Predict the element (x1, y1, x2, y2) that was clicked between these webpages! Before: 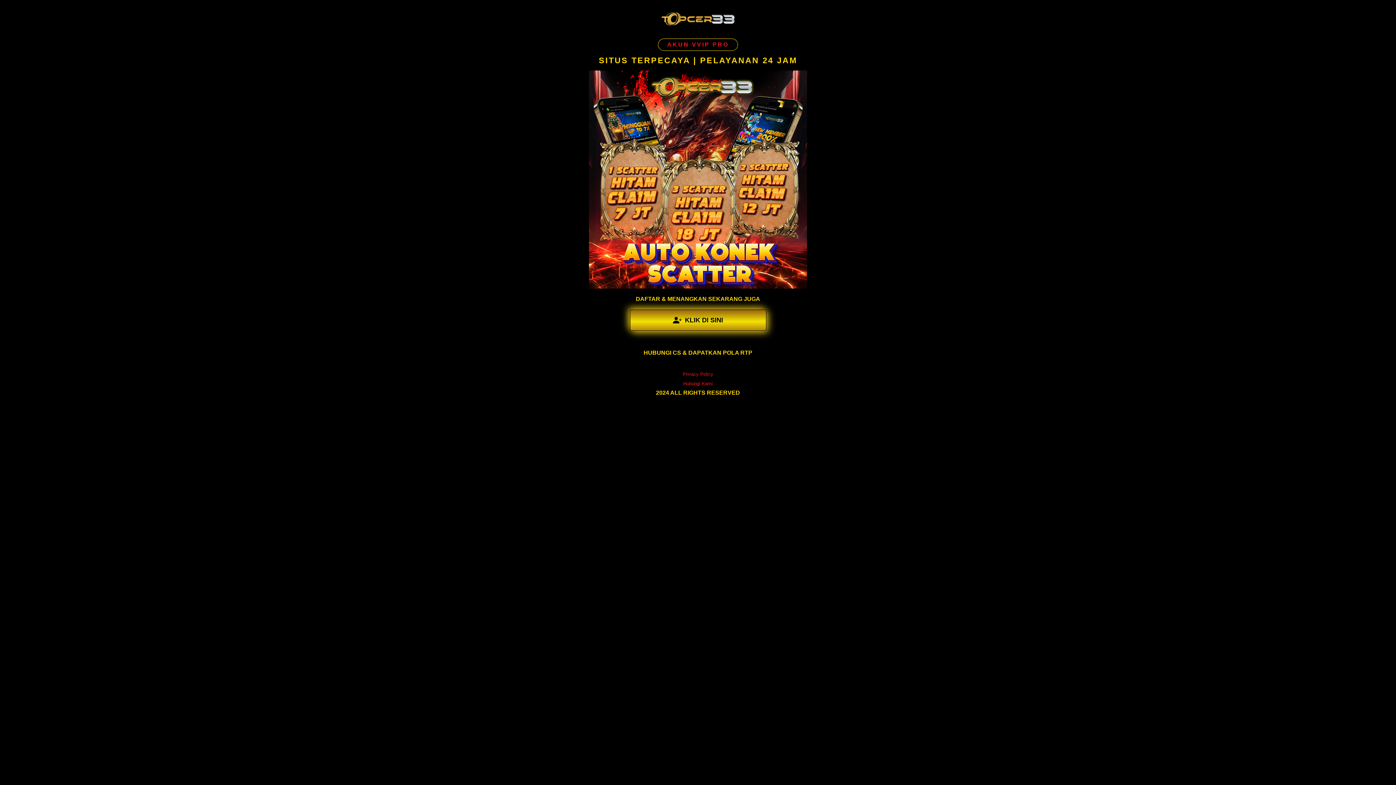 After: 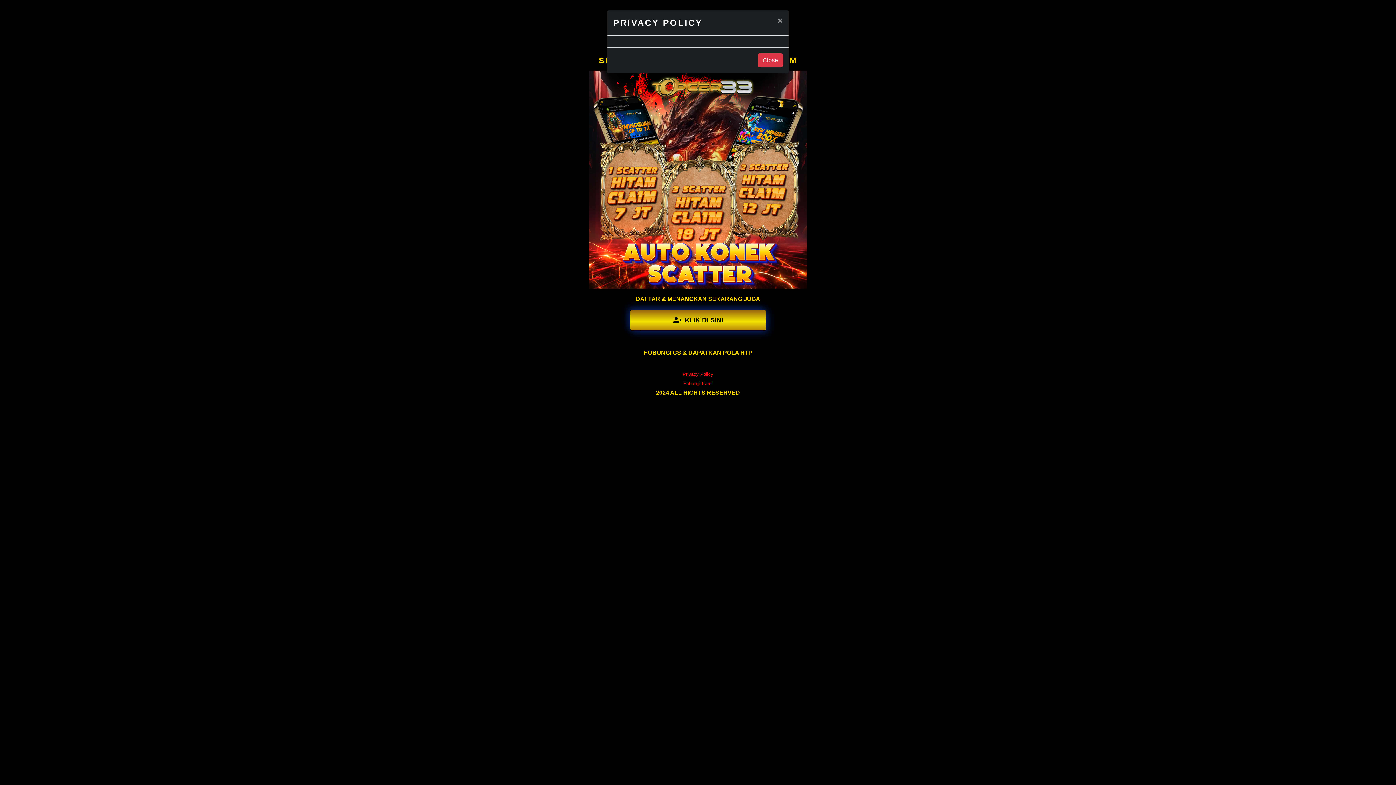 Action: bbox: (682, 371, 713, 377) label: Privacy Policy